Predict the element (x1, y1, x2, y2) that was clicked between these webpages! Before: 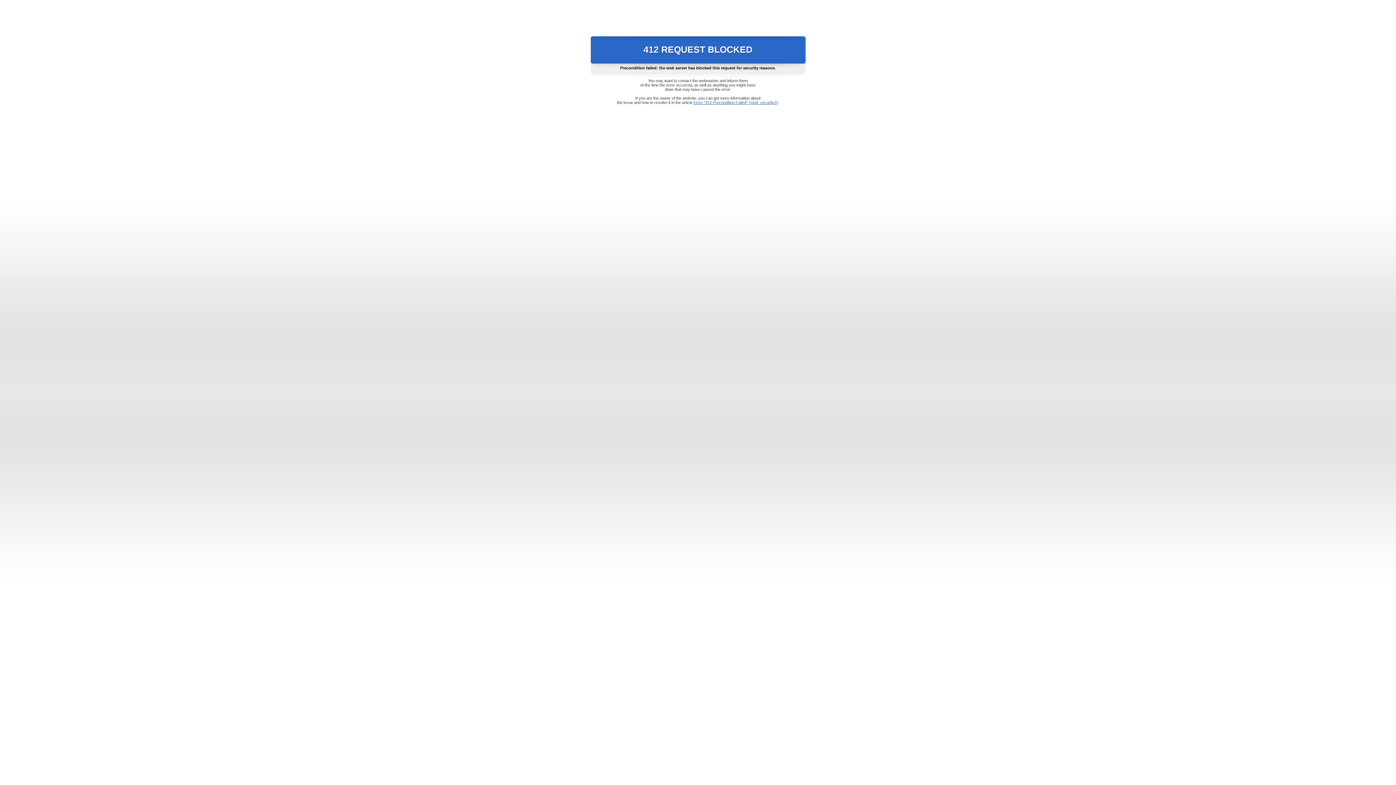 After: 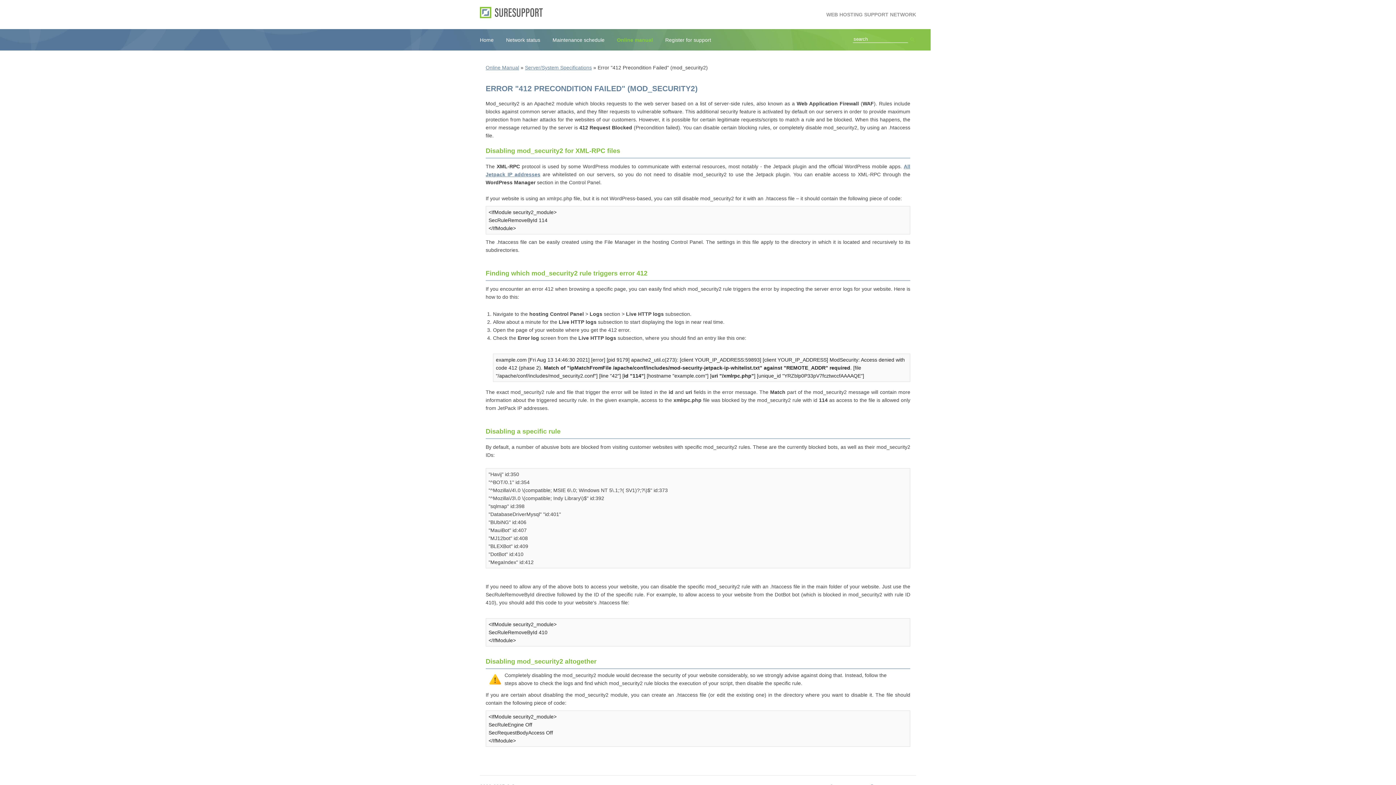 Action: bbox: (693, 100, 778, 104) label: Error "412 Precondition Failed" (mod_security2)